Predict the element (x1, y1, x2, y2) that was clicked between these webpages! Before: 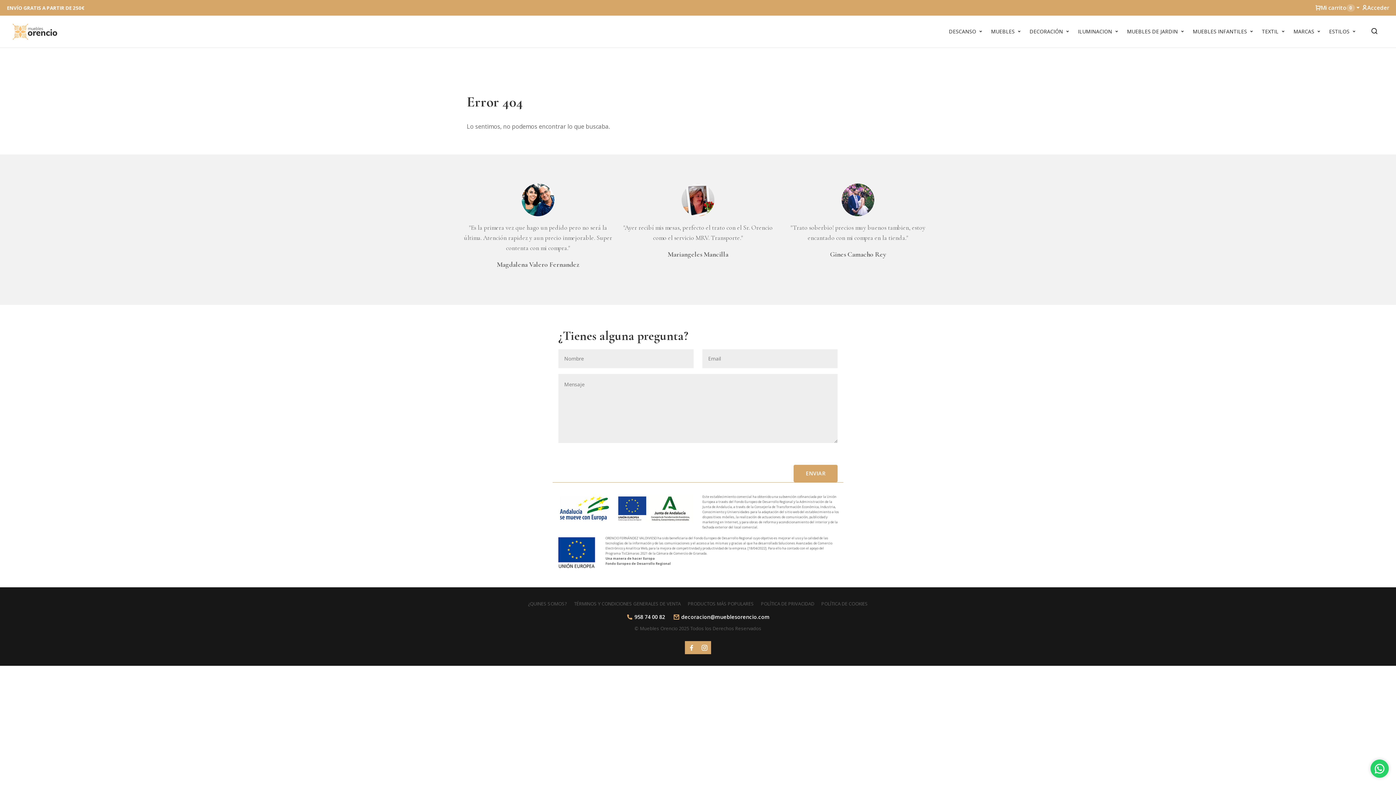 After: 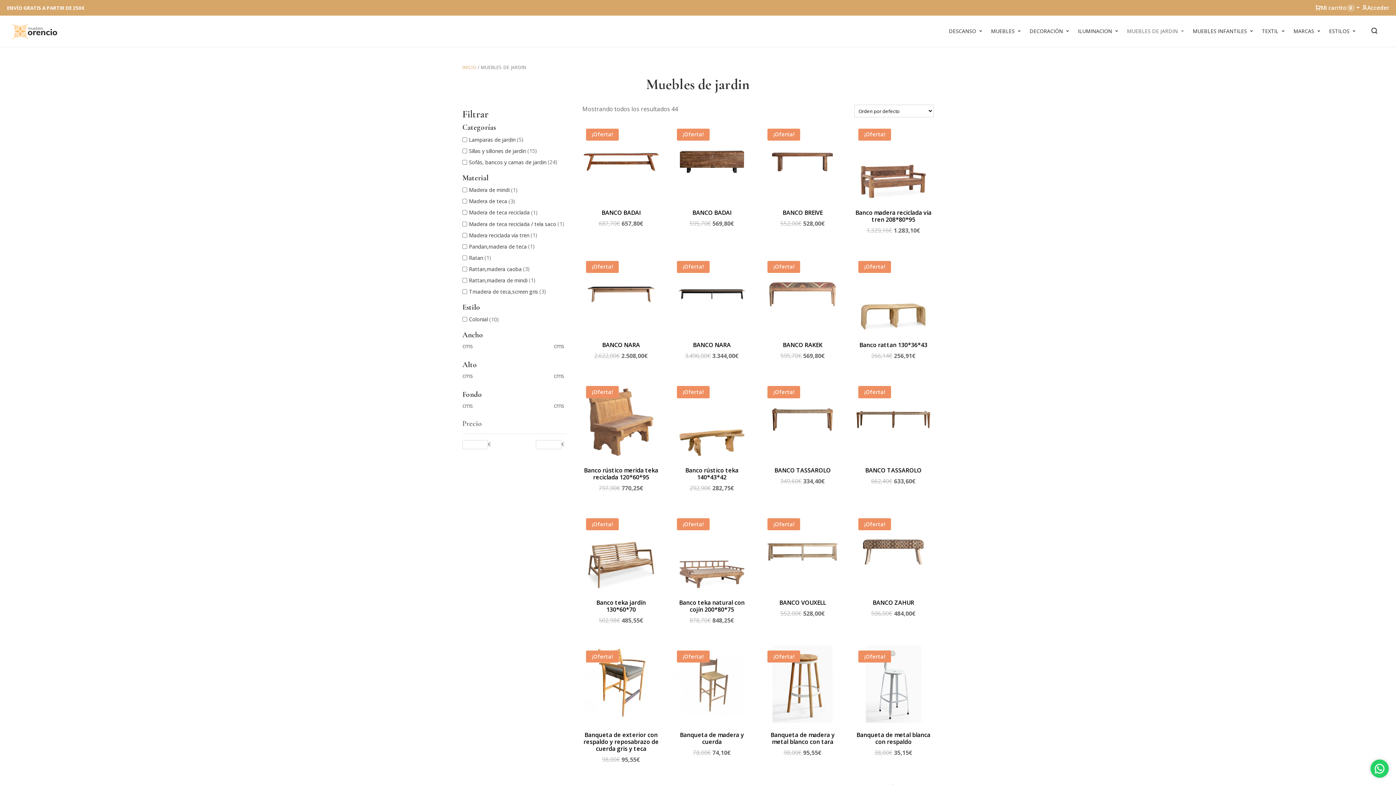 Action: bbox: (1124, 24, 1189, 38) label: MUEBLES DE JARDIN